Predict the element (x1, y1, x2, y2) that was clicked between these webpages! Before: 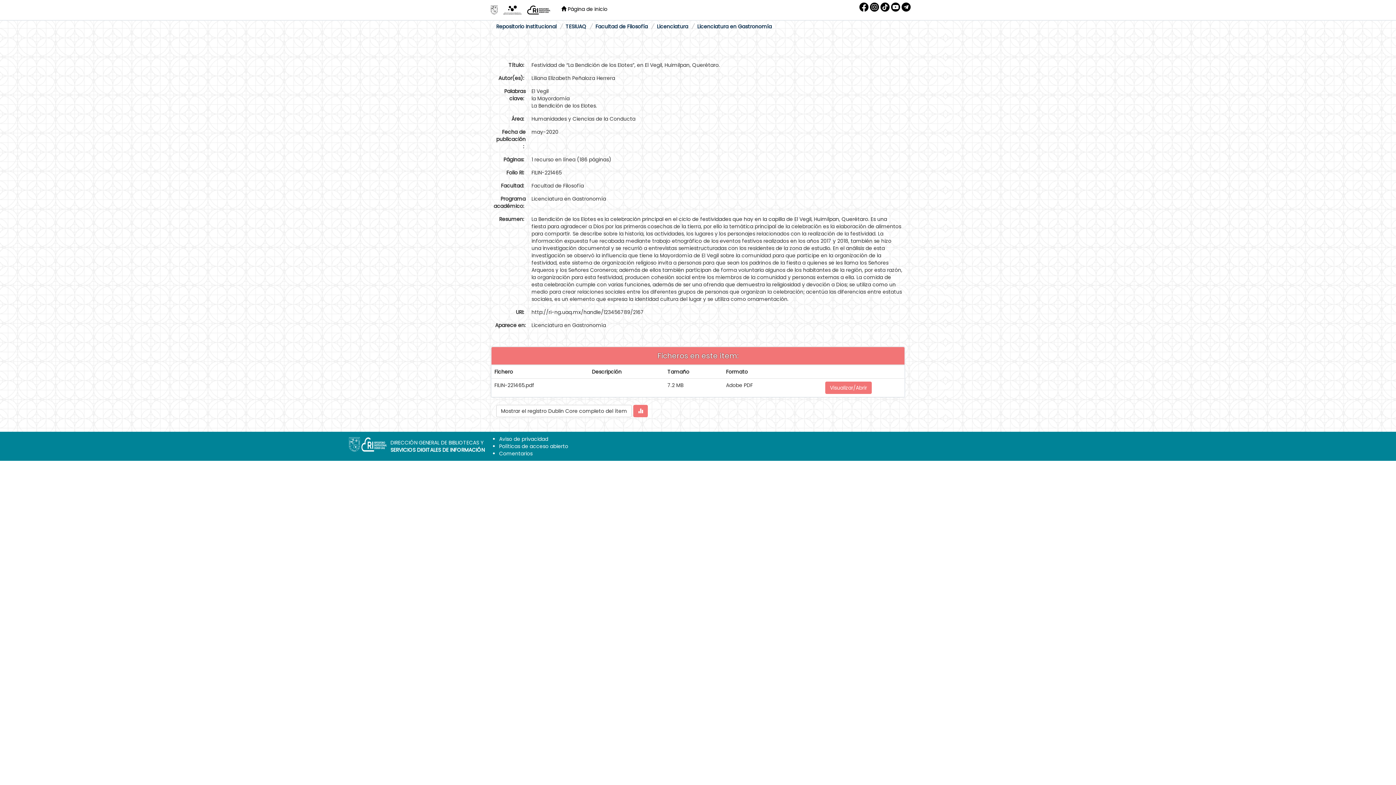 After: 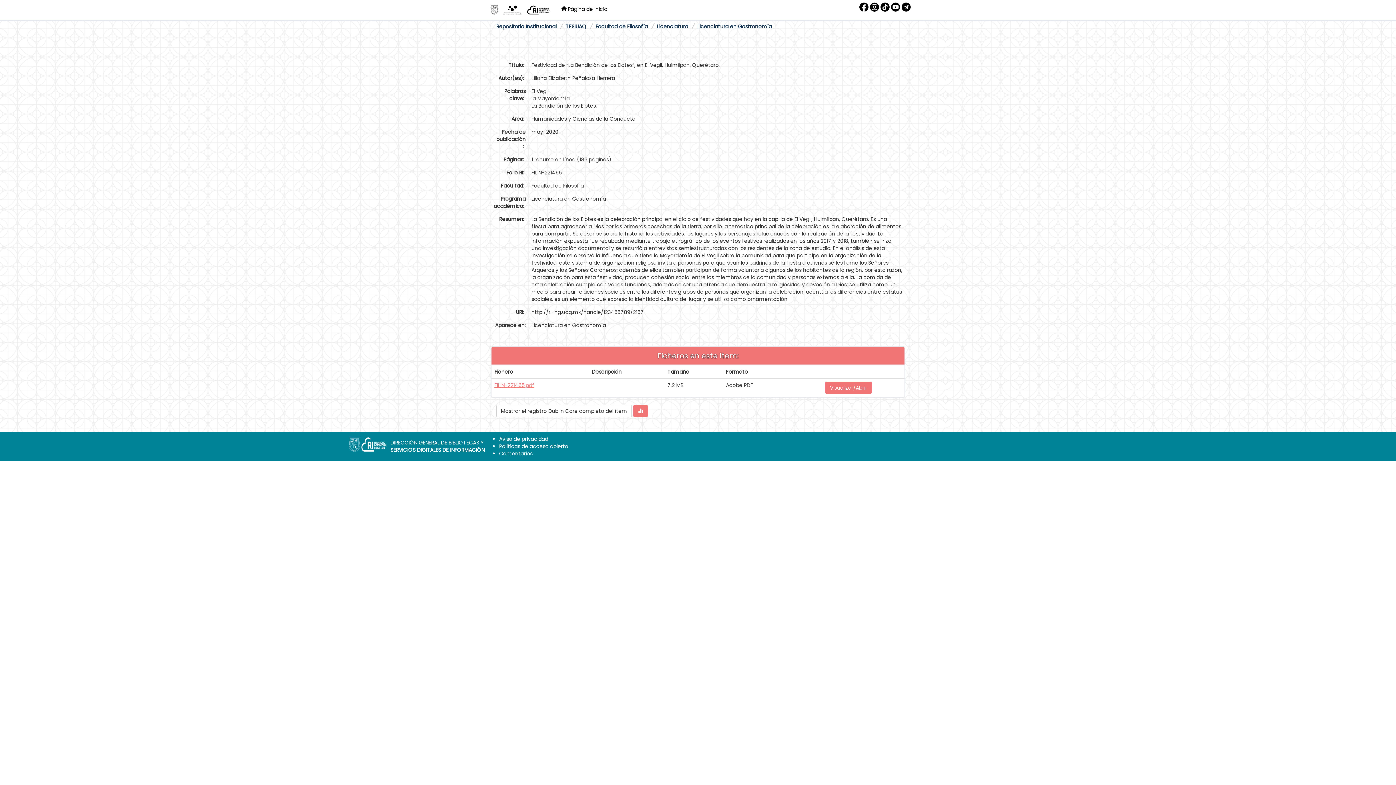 Action: label: FILIN-221465.pdf bbox: (494, 381, 534, 389)